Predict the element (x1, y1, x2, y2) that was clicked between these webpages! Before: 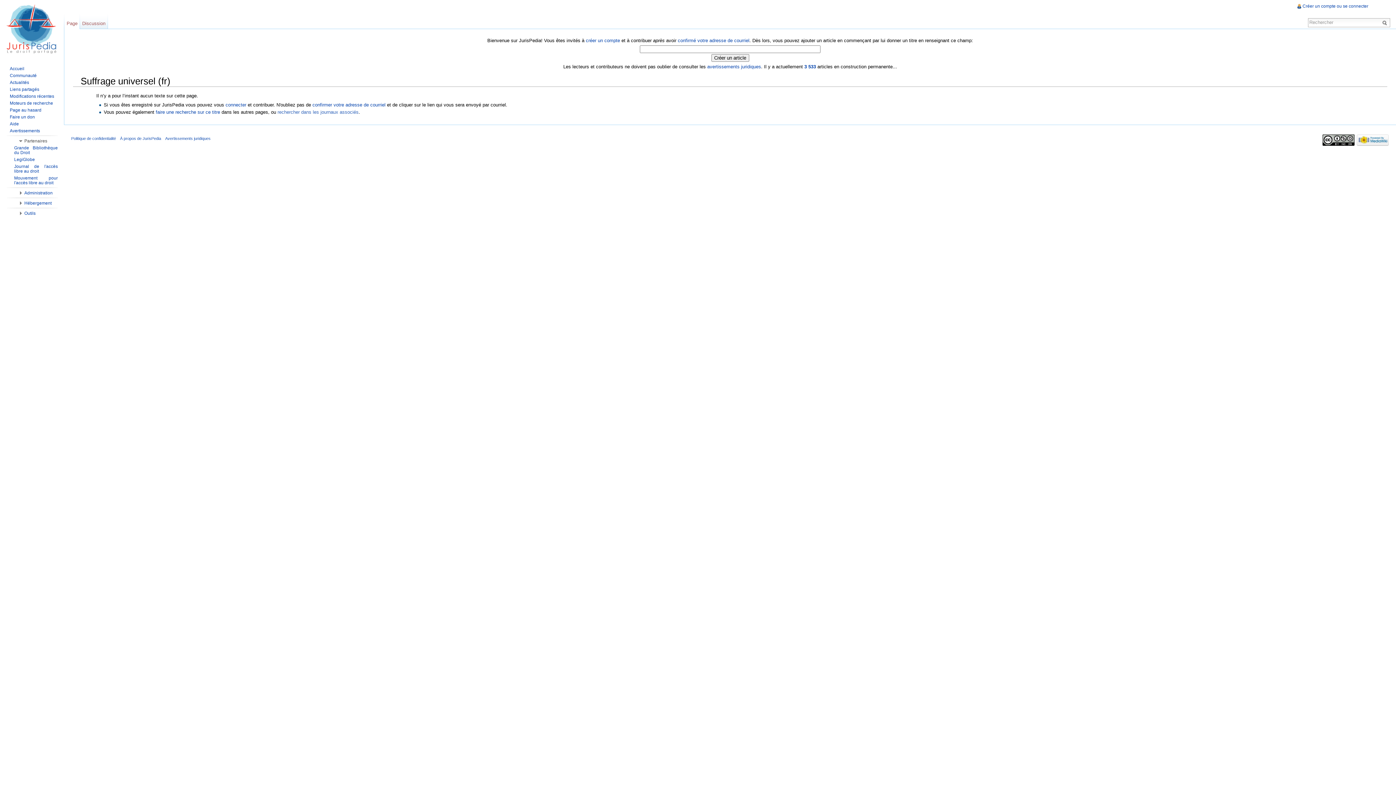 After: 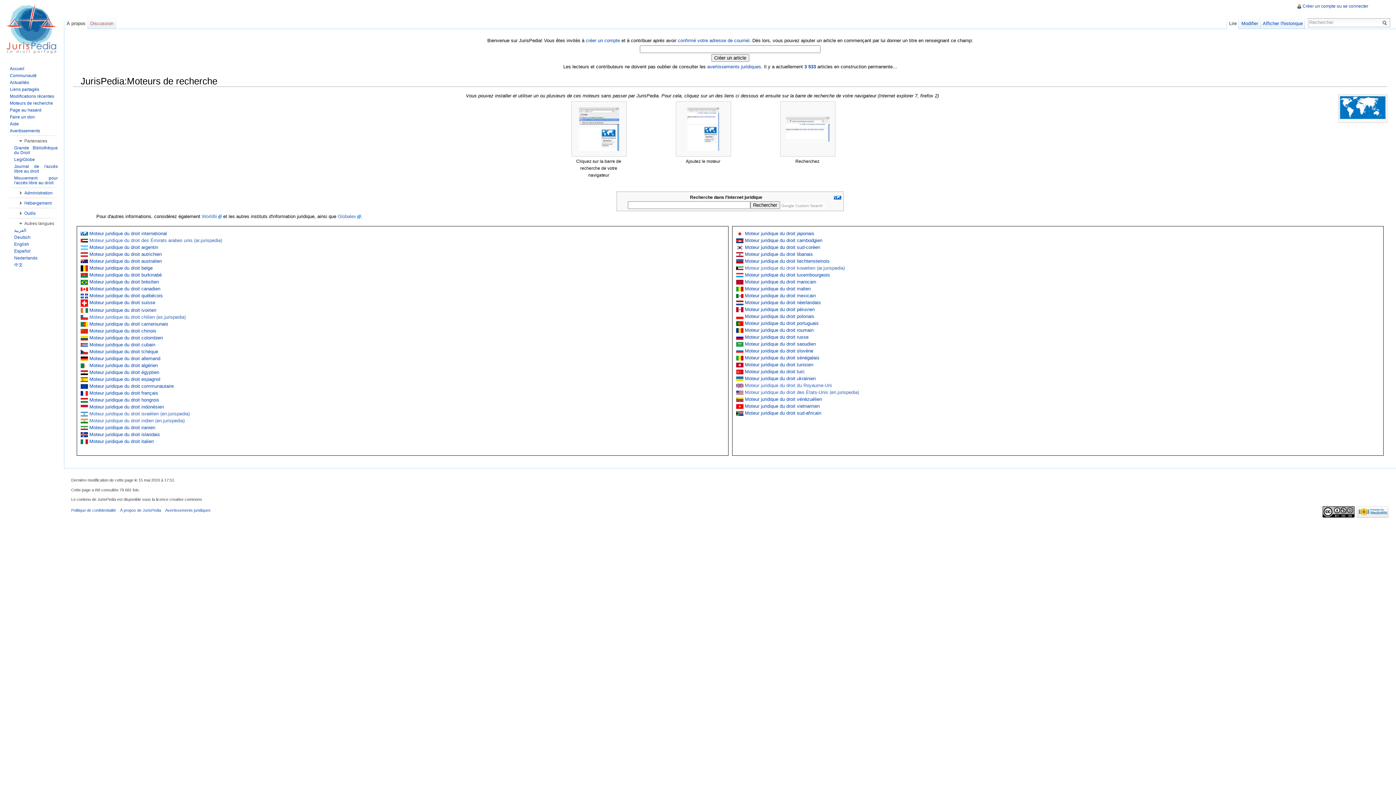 Action: bbox: (9, 100, 53, 105) label: Moteurs de recherche